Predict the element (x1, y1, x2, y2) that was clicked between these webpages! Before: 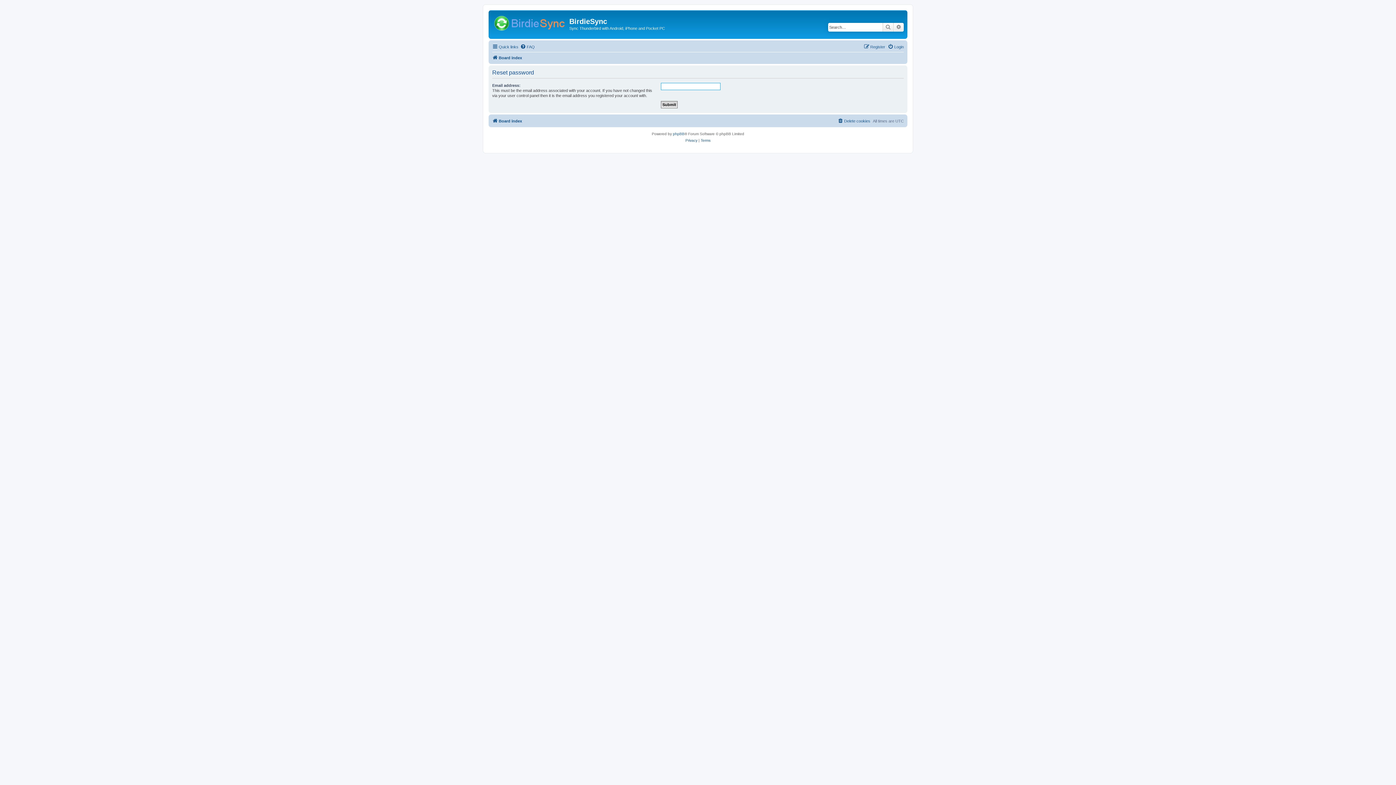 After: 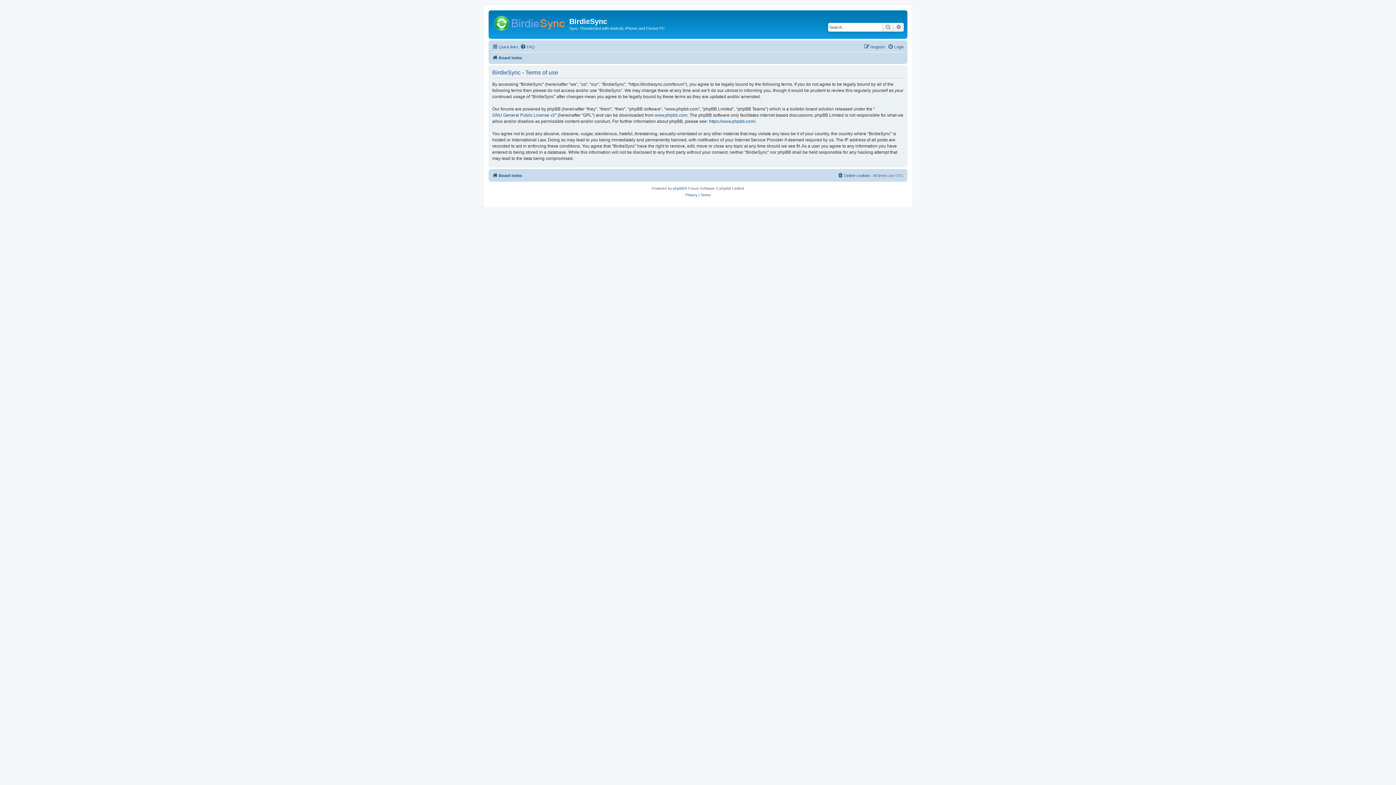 Action: bbox: (700, 137, 710, 143) label: Terms